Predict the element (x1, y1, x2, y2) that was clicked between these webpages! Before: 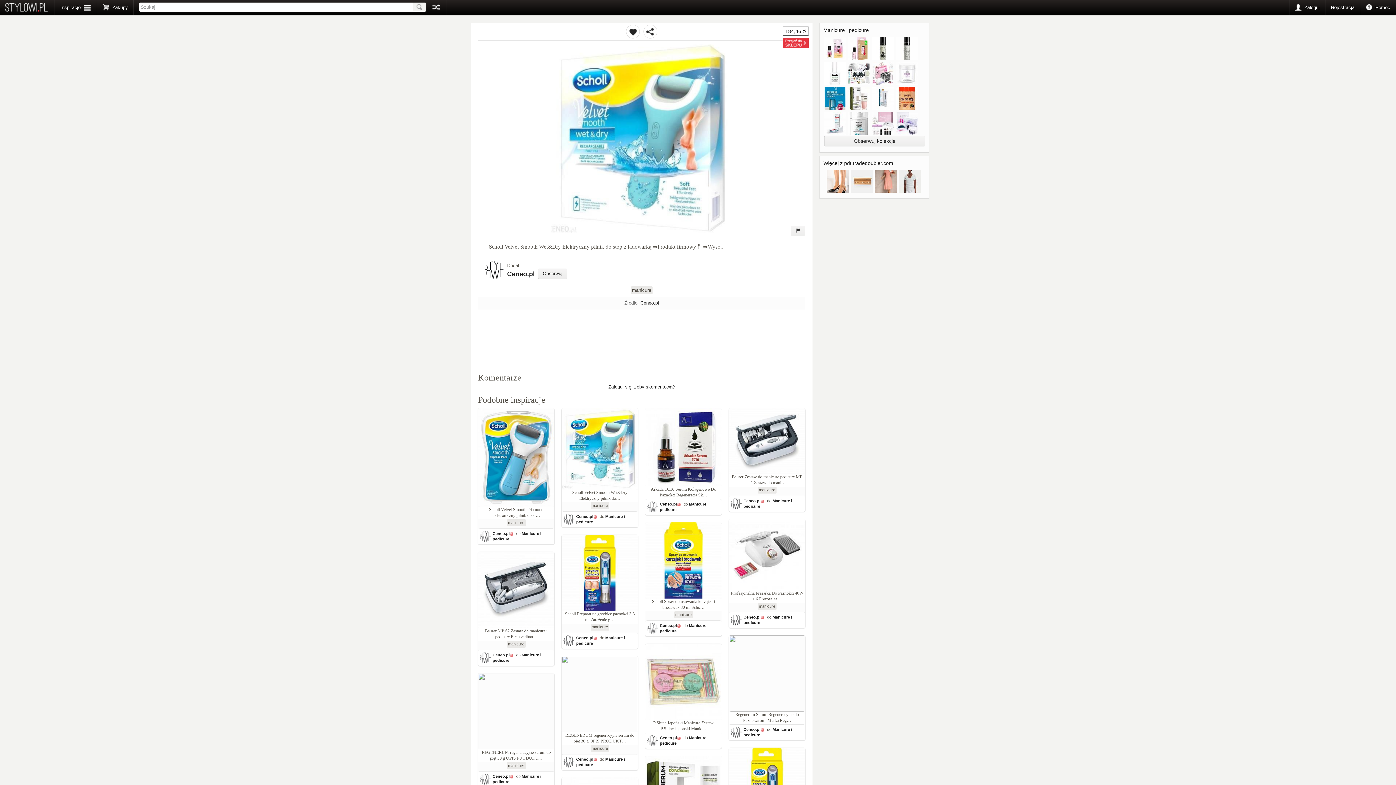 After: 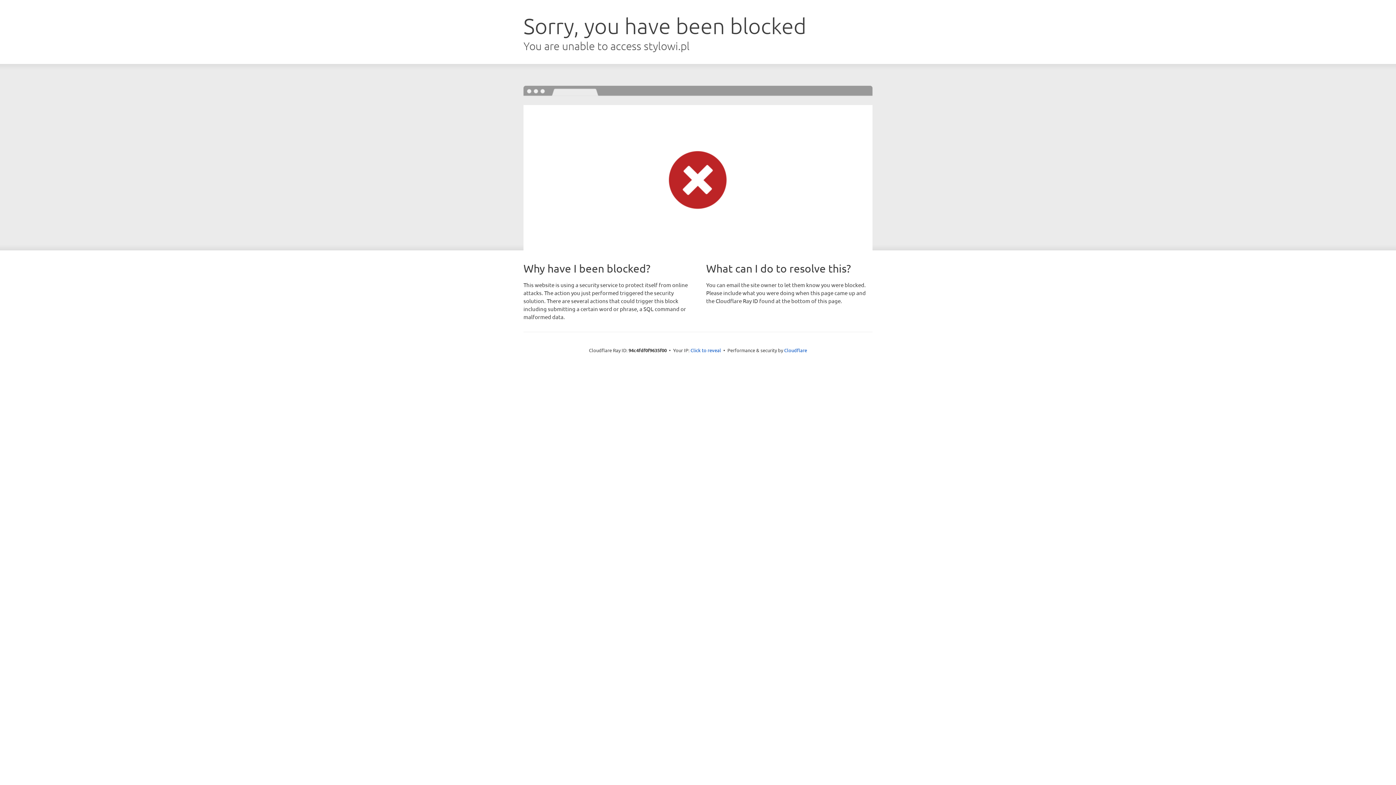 Action: bbox: (576, 757, 593, 761) label: Ceneo.pl